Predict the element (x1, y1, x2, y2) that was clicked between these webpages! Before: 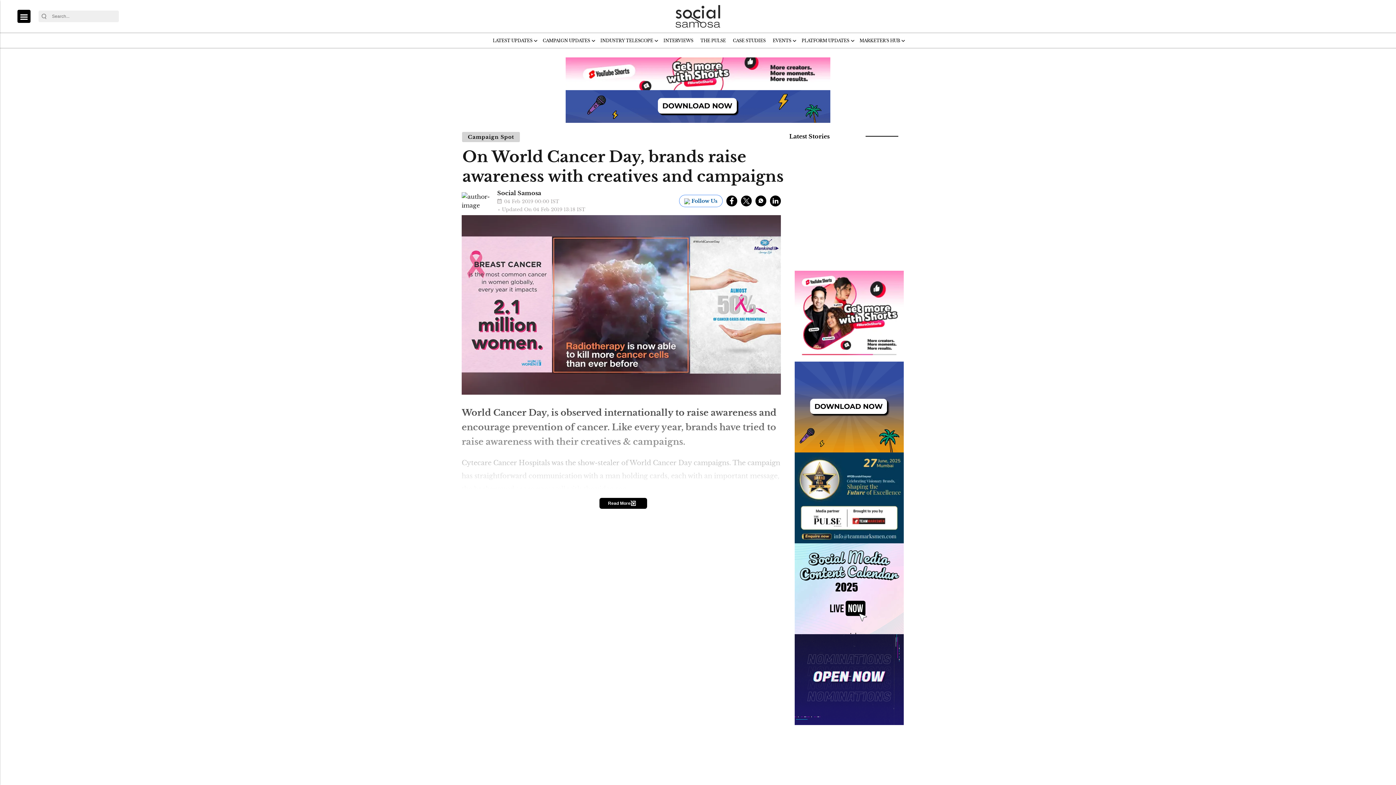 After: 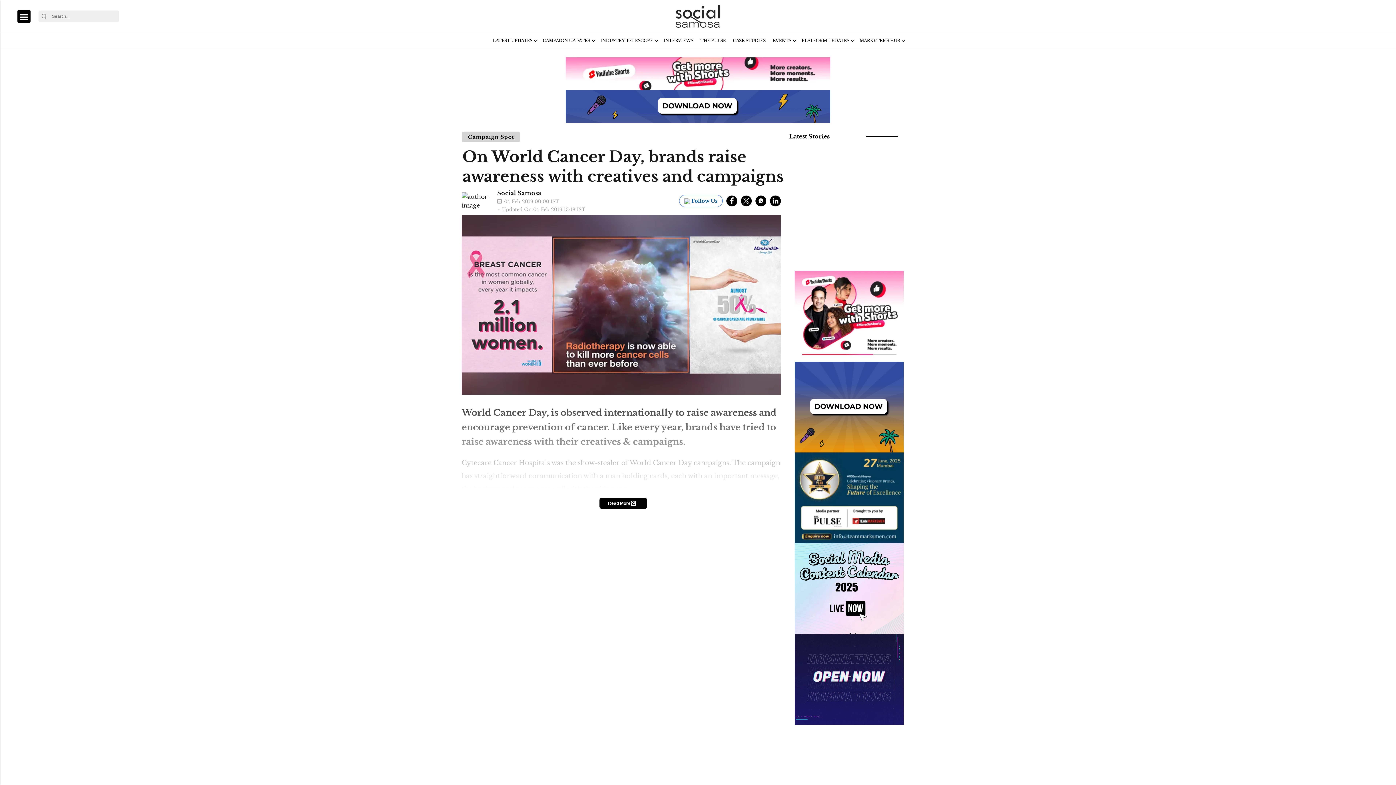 Action: bbox: (679, 194, 722, 207) label: follow us google news